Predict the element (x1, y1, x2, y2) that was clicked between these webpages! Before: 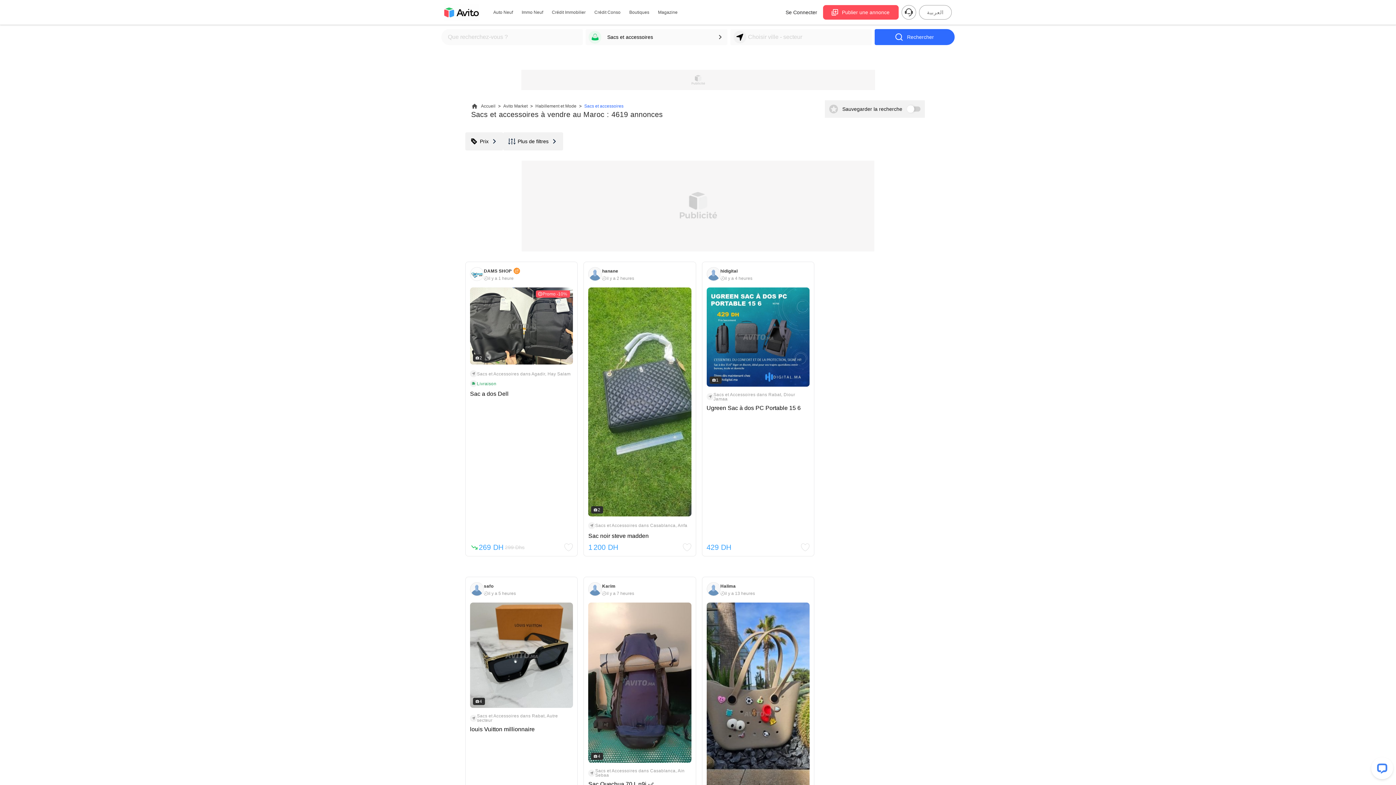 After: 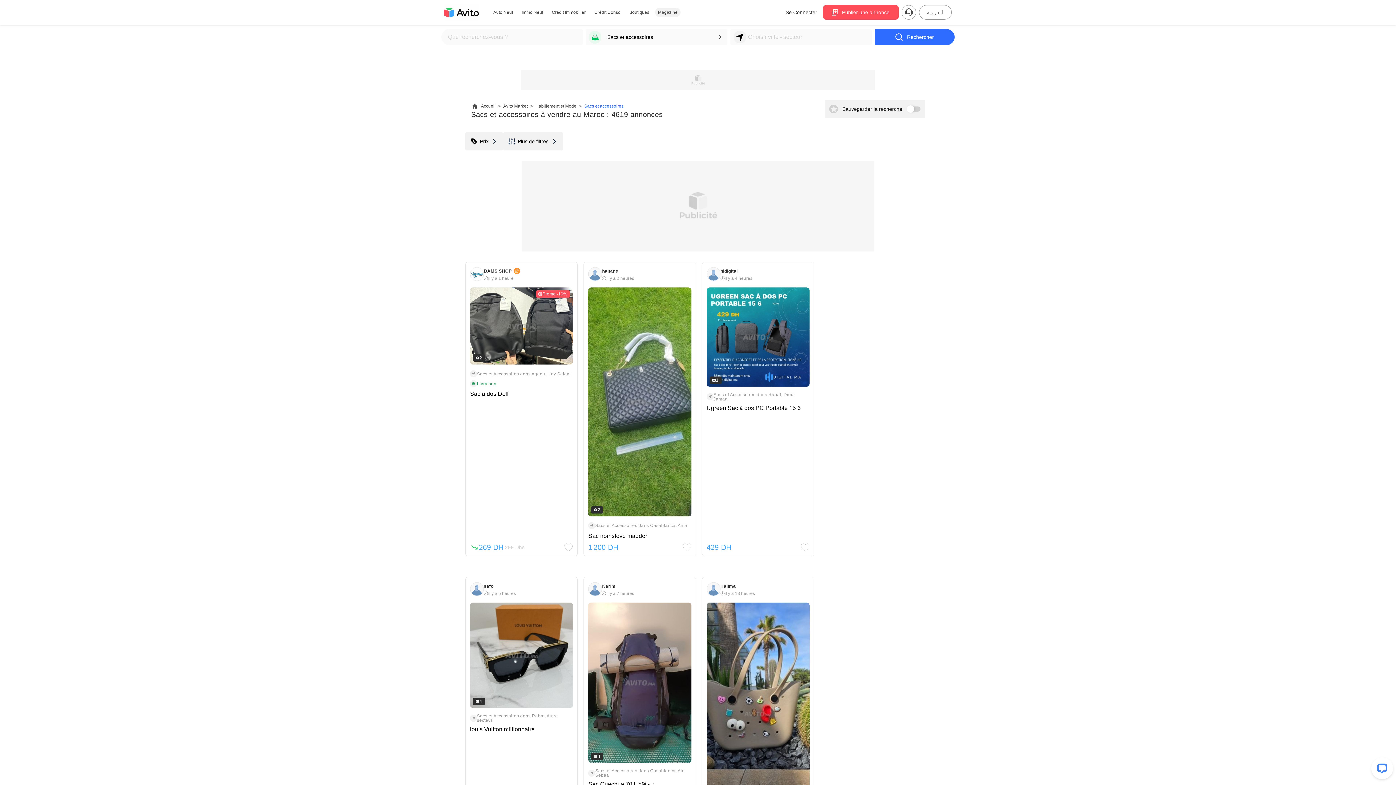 Action: label: Magazine bbox: (655, 7, 680, 17)